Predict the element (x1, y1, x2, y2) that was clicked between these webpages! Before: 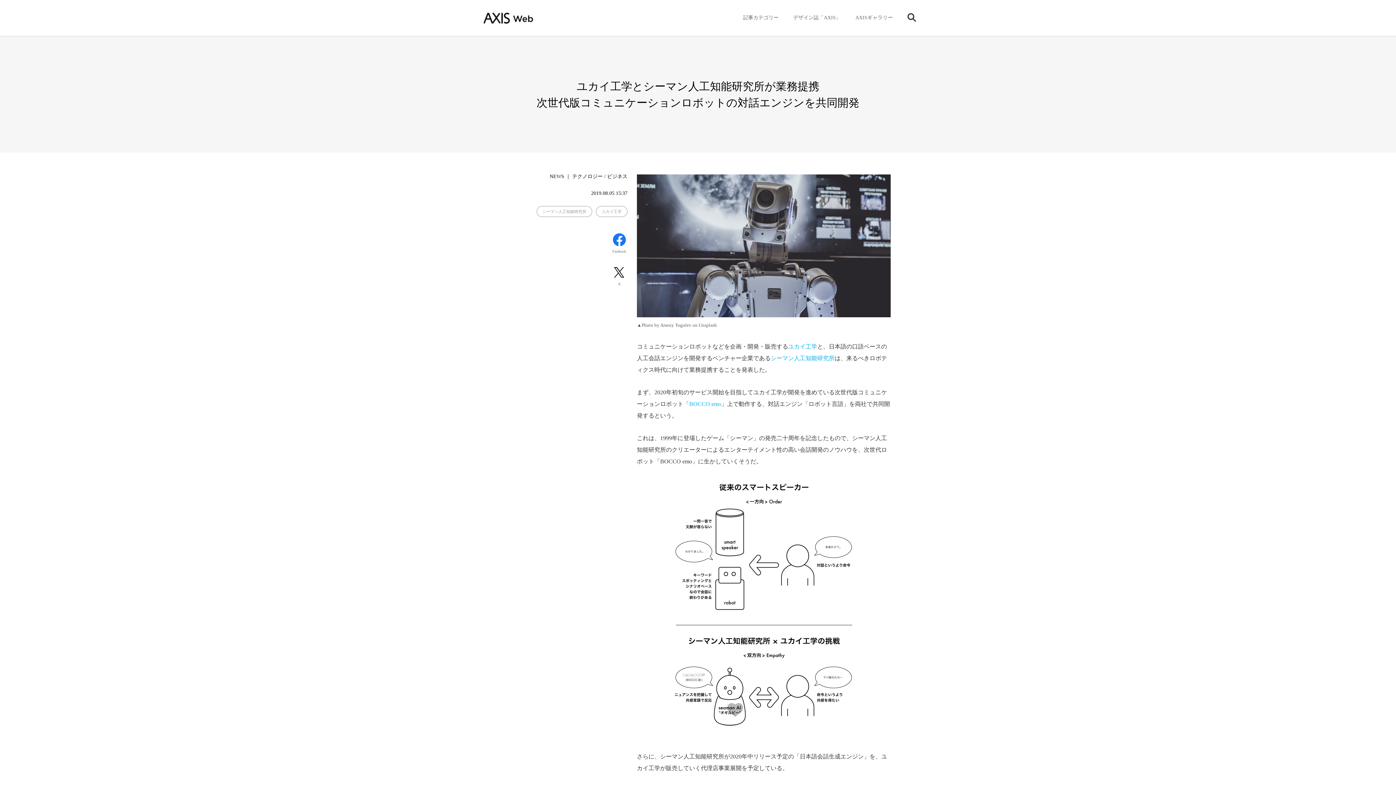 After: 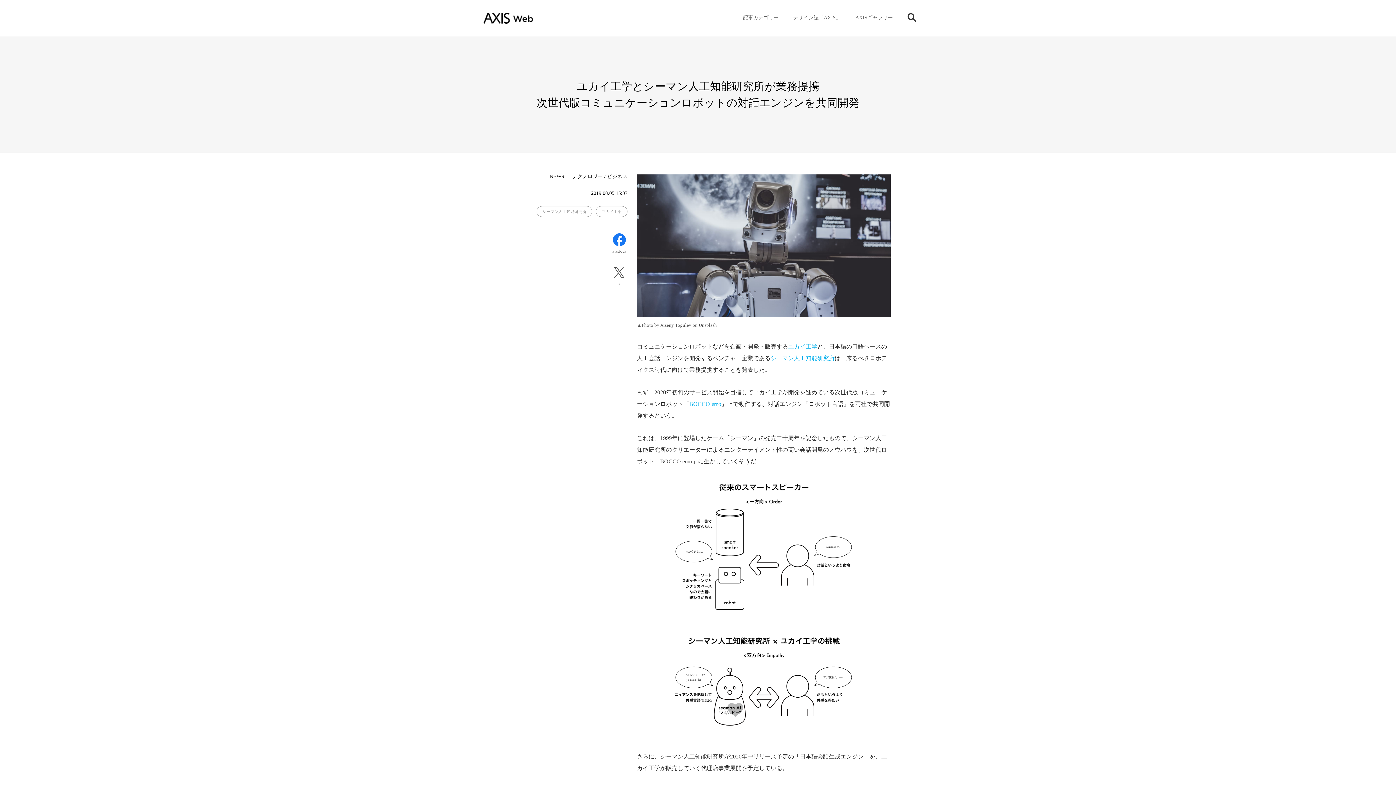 Action: bbox: (611, 264, 627, 286) label: X